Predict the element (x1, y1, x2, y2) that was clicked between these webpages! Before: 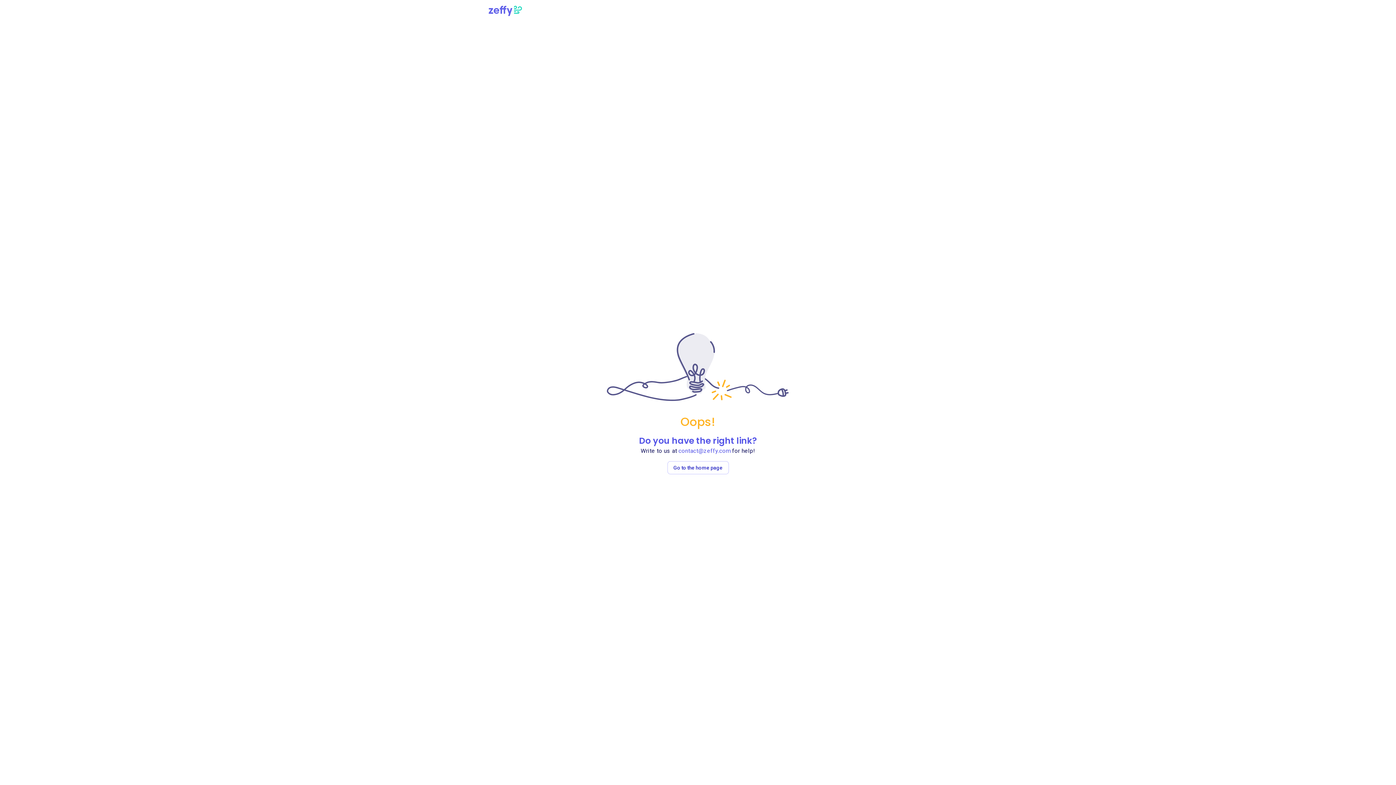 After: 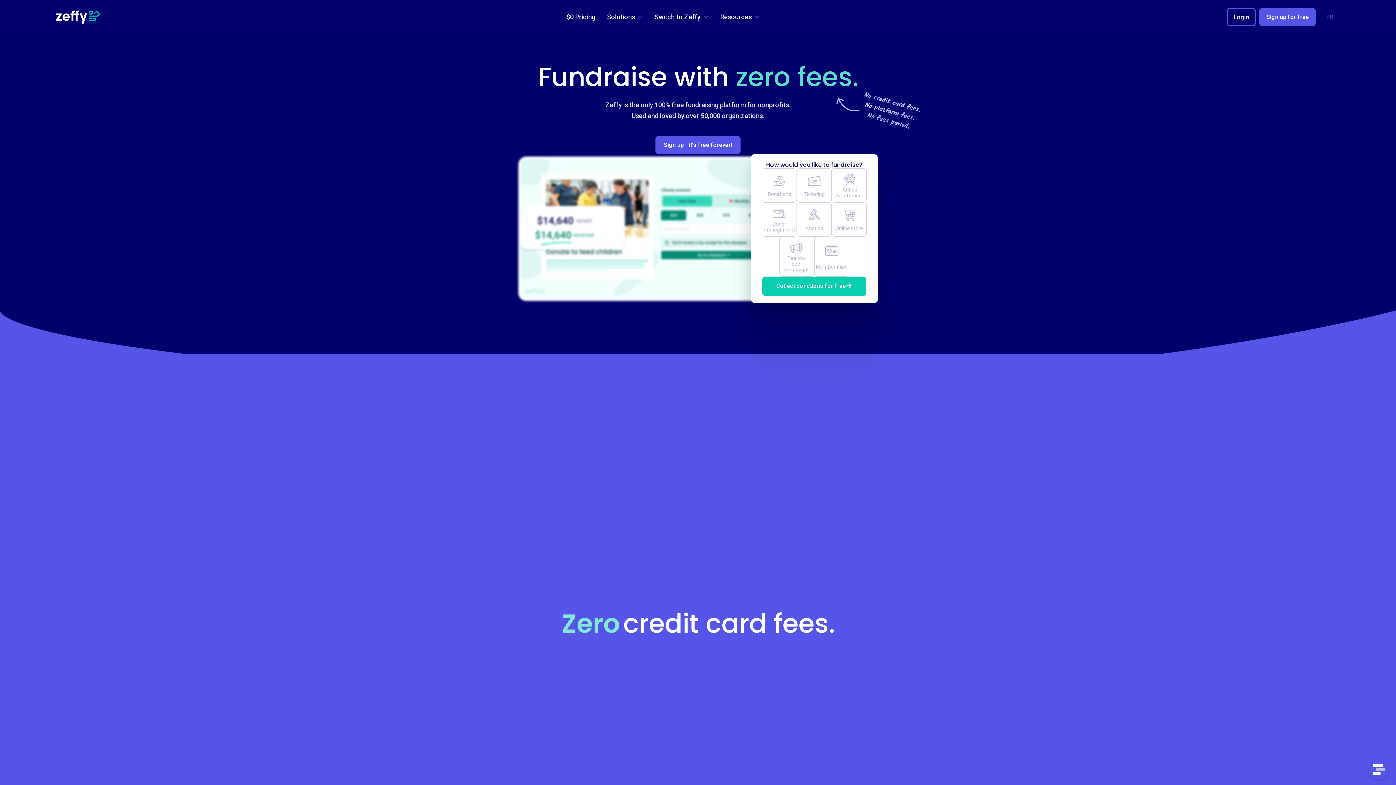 Action: label: Go to the home page bbox: (667, 464, 728, 470)